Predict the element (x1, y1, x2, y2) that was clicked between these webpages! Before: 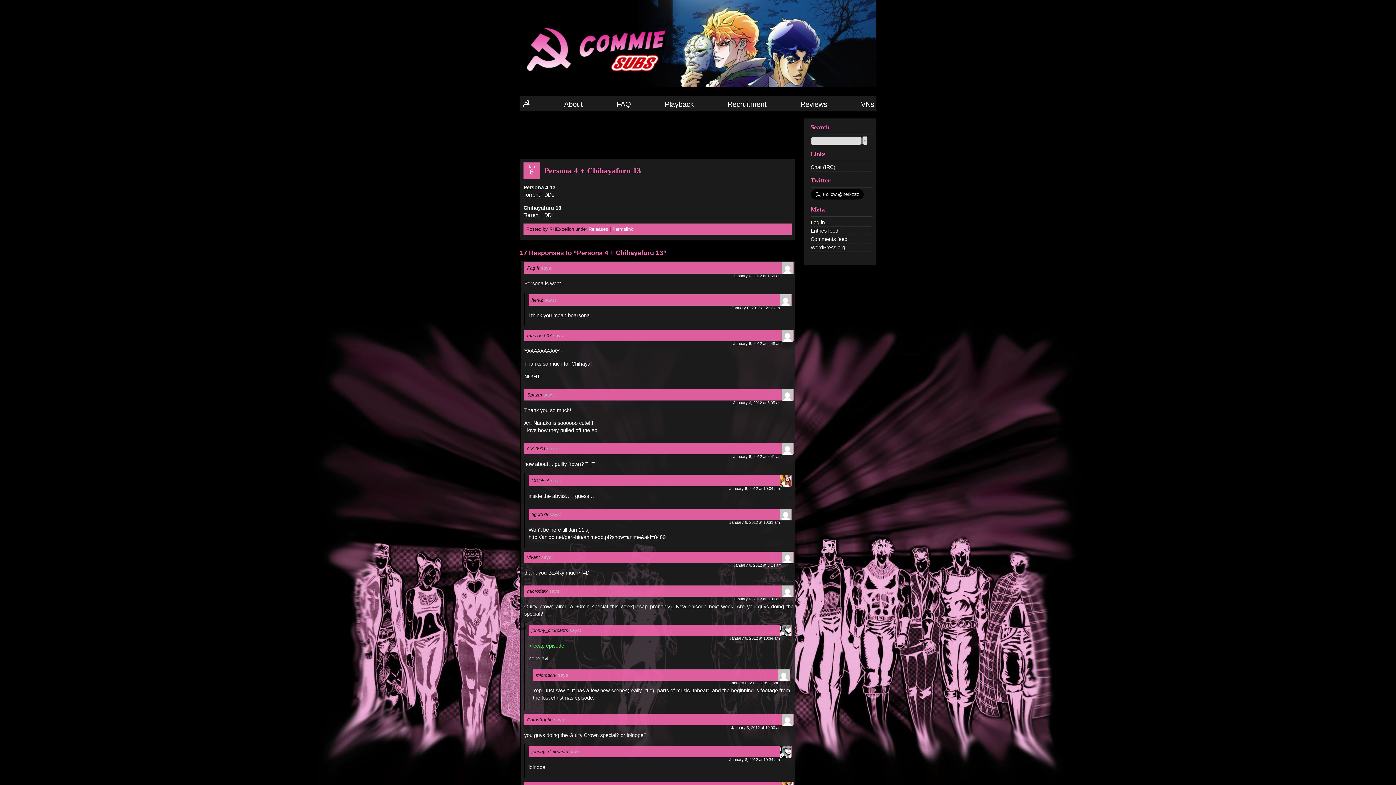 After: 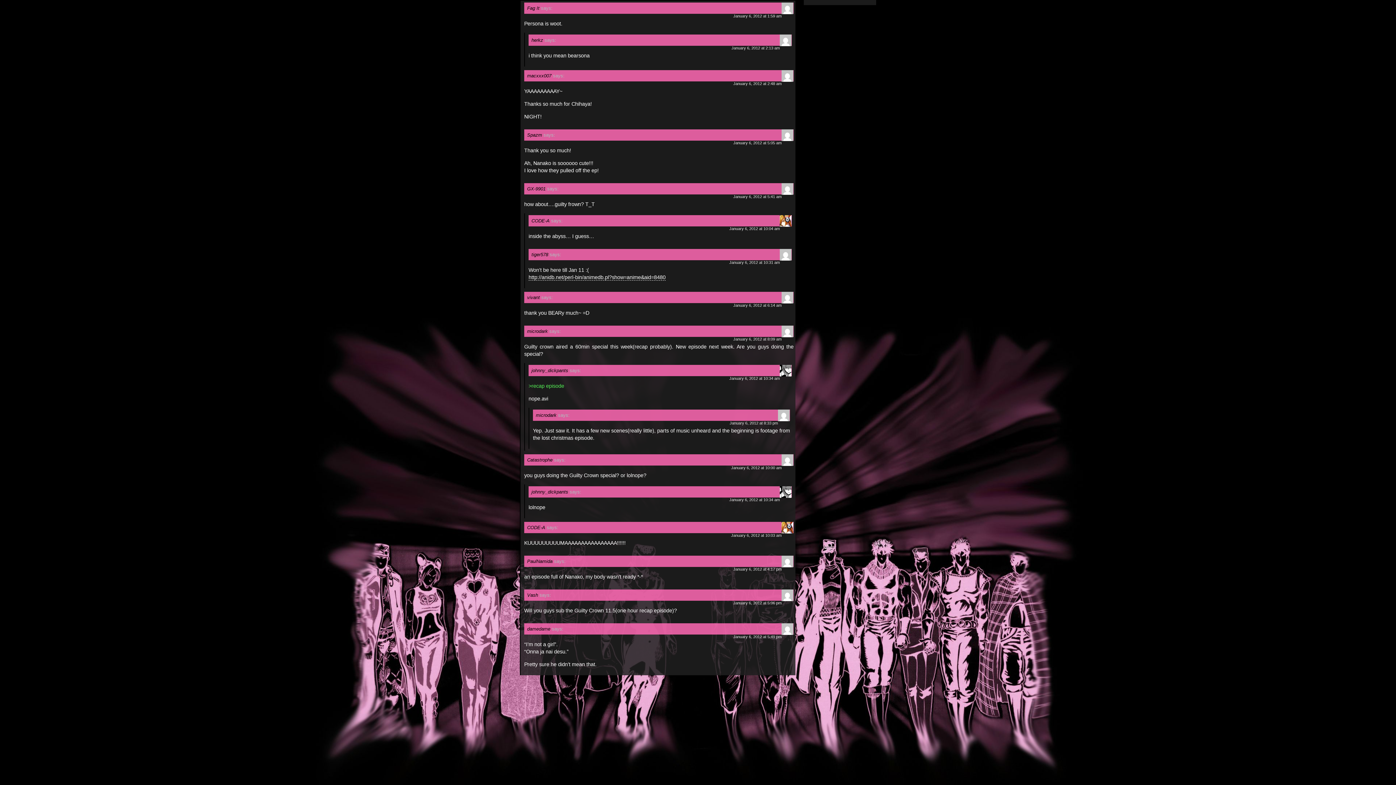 Action: label: January 6, 2012 at 2:13 am bbox: (731, 305, 780, 310)